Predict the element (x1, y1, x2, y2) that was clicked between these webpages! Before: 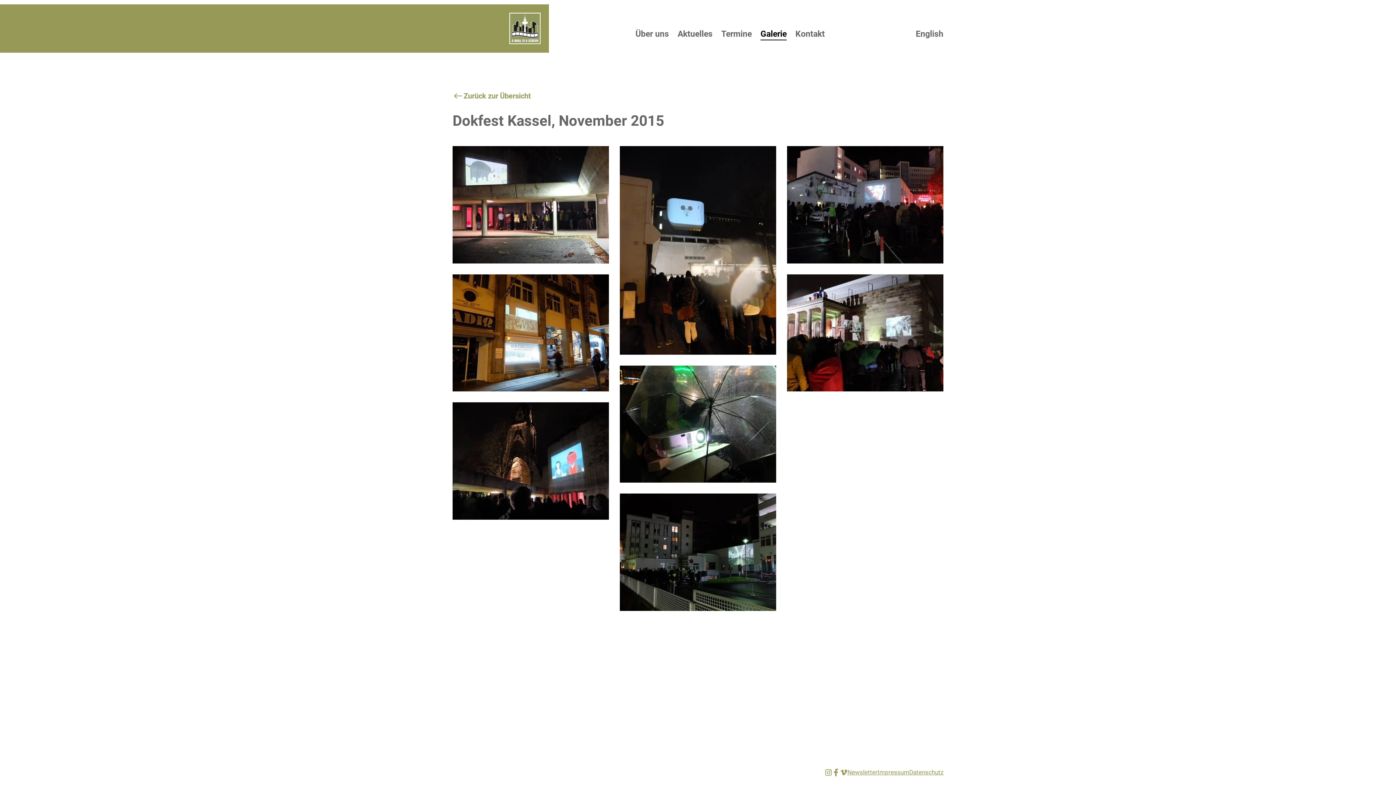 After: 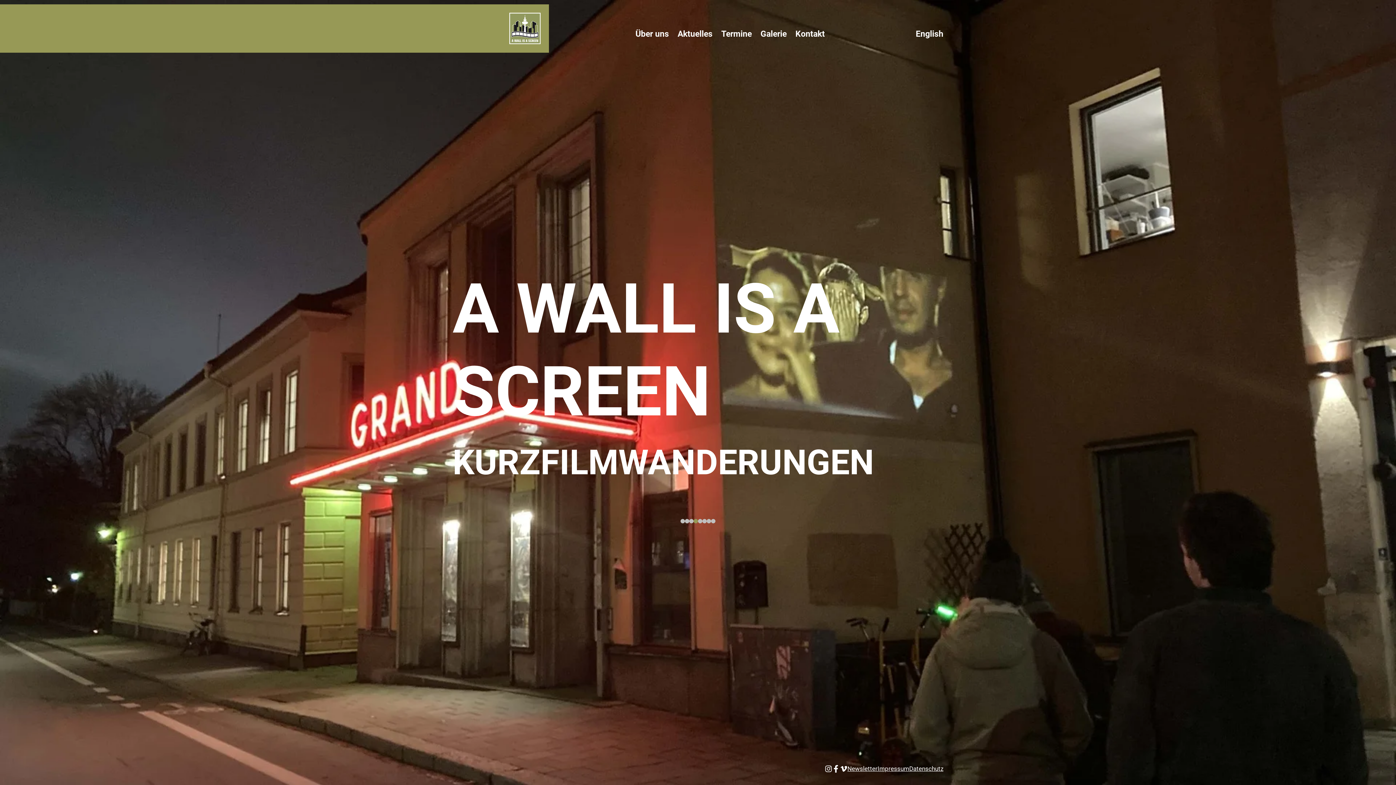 Action: bbox: (509, 12, 540, 44)